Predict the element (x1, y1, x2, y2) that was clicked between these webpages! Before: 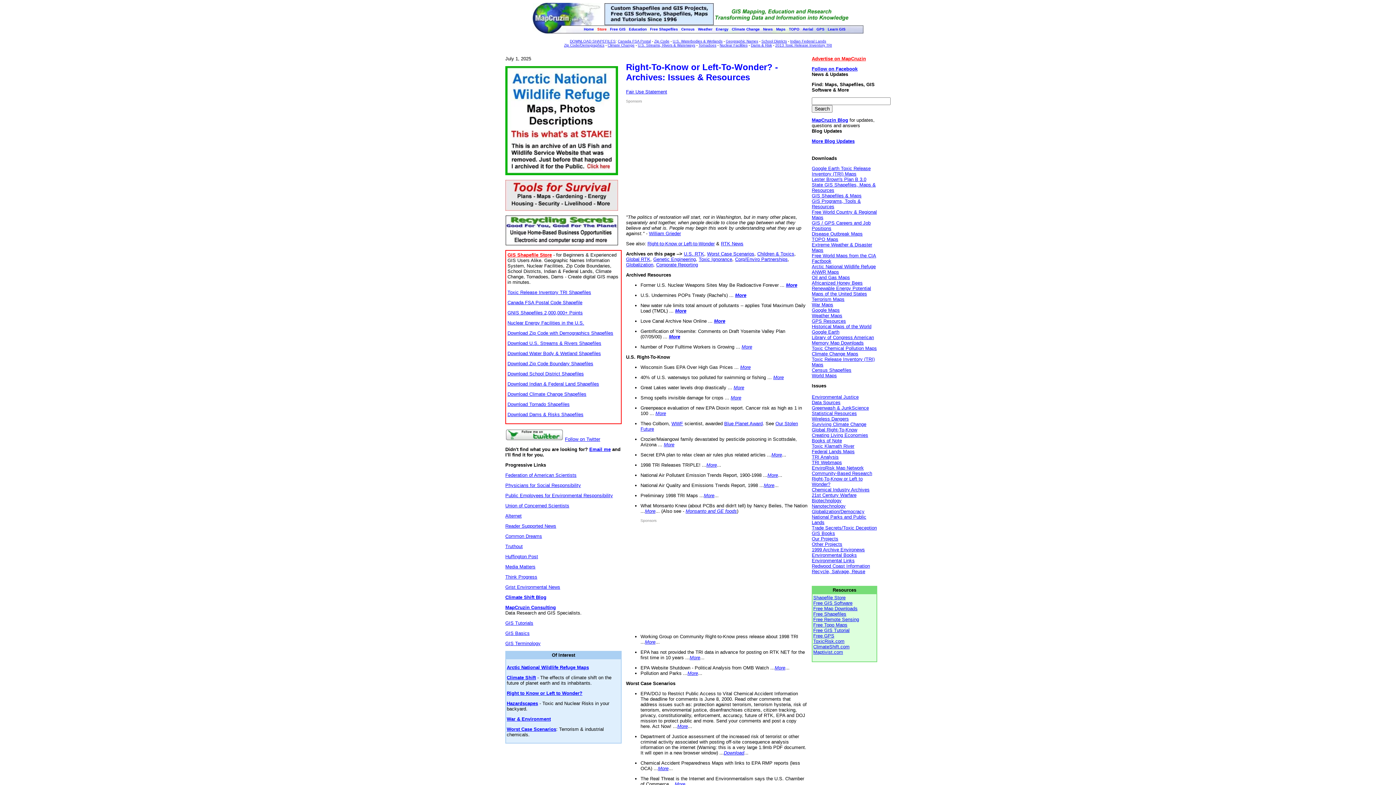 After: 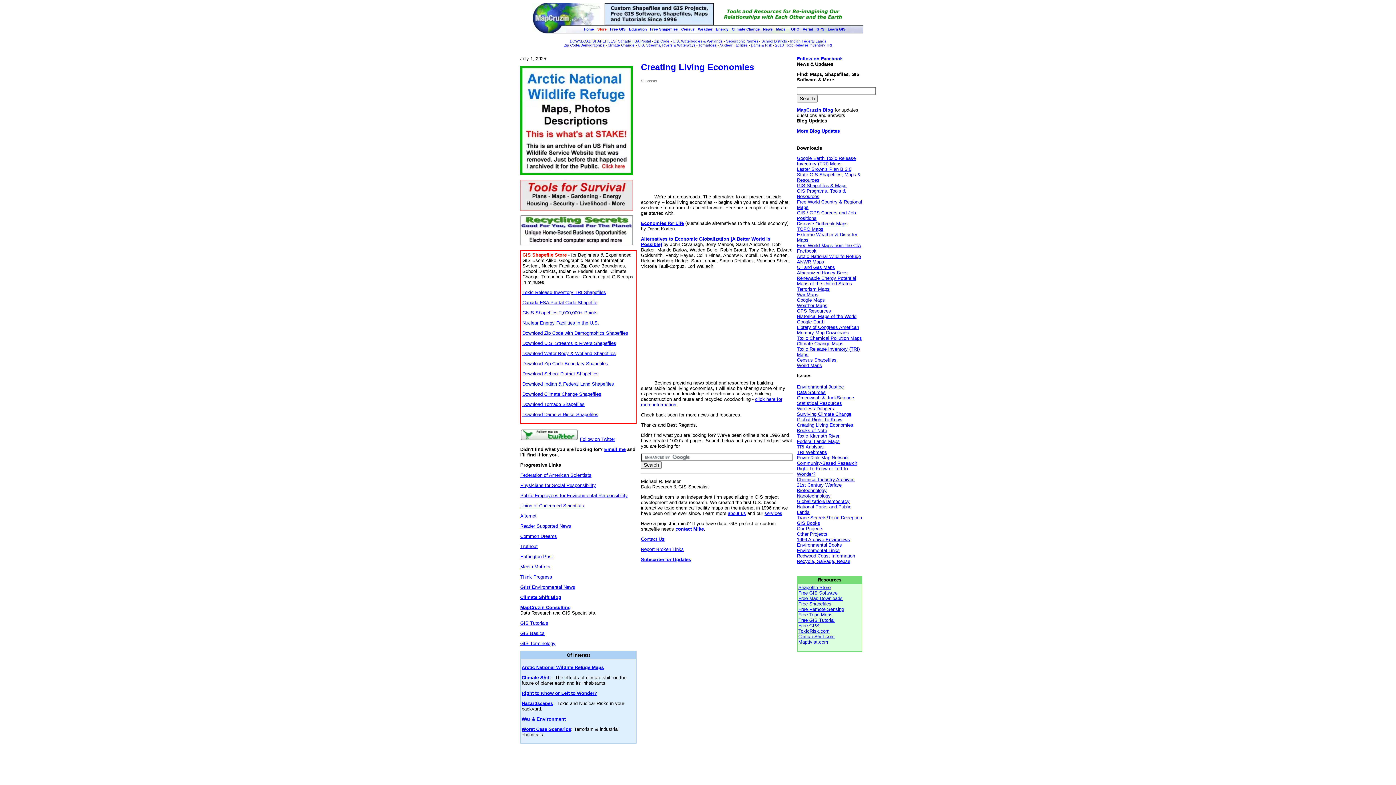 Action: label: Creating Living Economies bbox: (812, 432, 868, 438)